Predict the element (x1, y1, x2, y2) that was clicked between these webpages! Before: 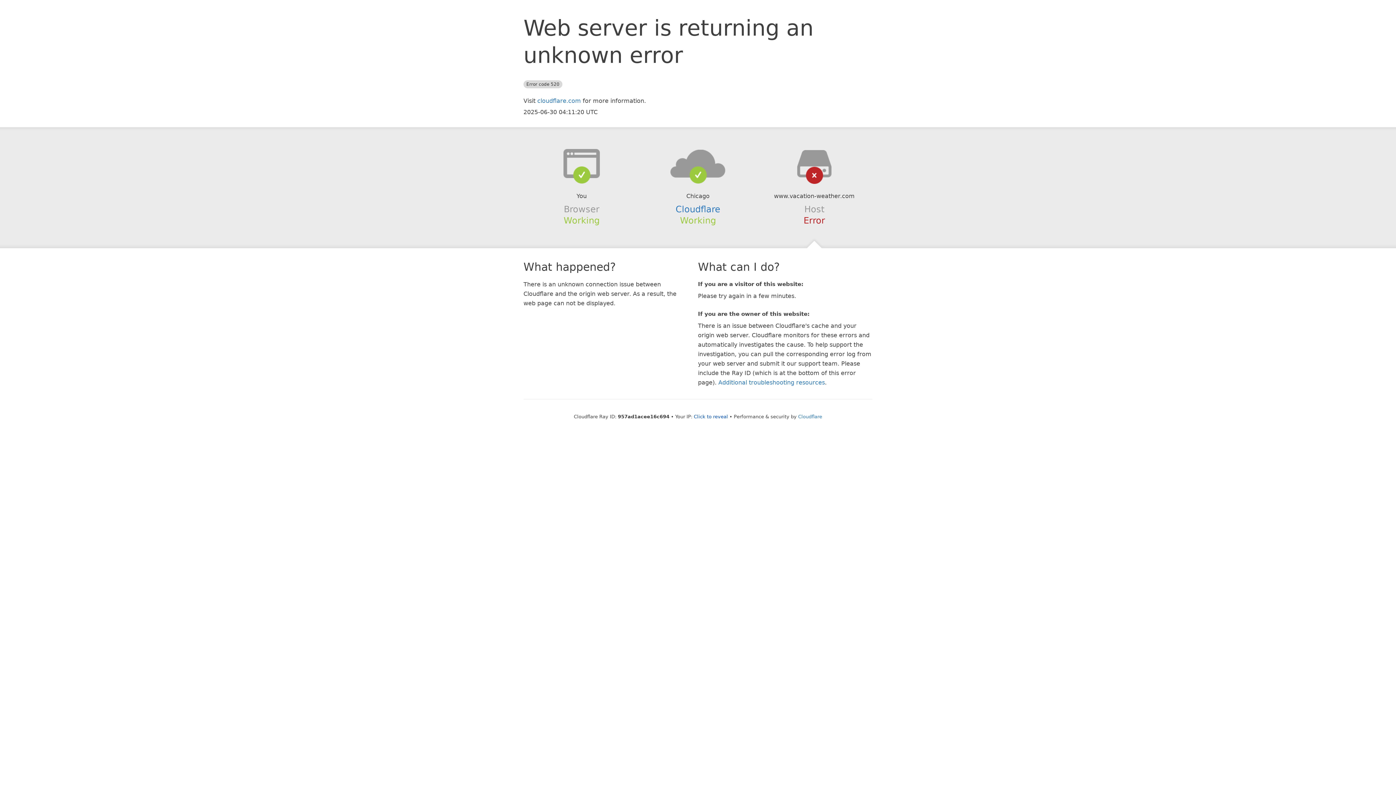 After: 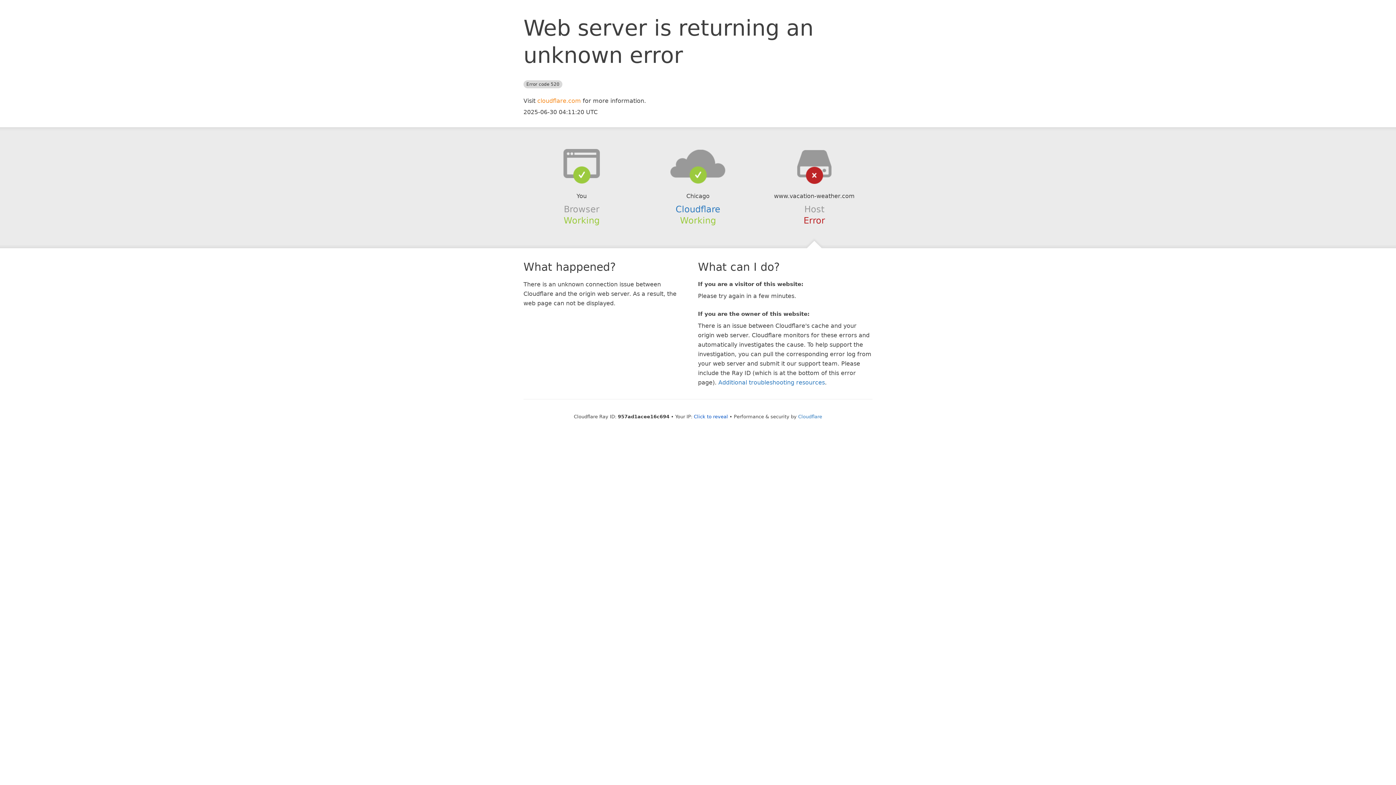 Action: label: cloudflare.com bbox: (537, 97, 581, 104)